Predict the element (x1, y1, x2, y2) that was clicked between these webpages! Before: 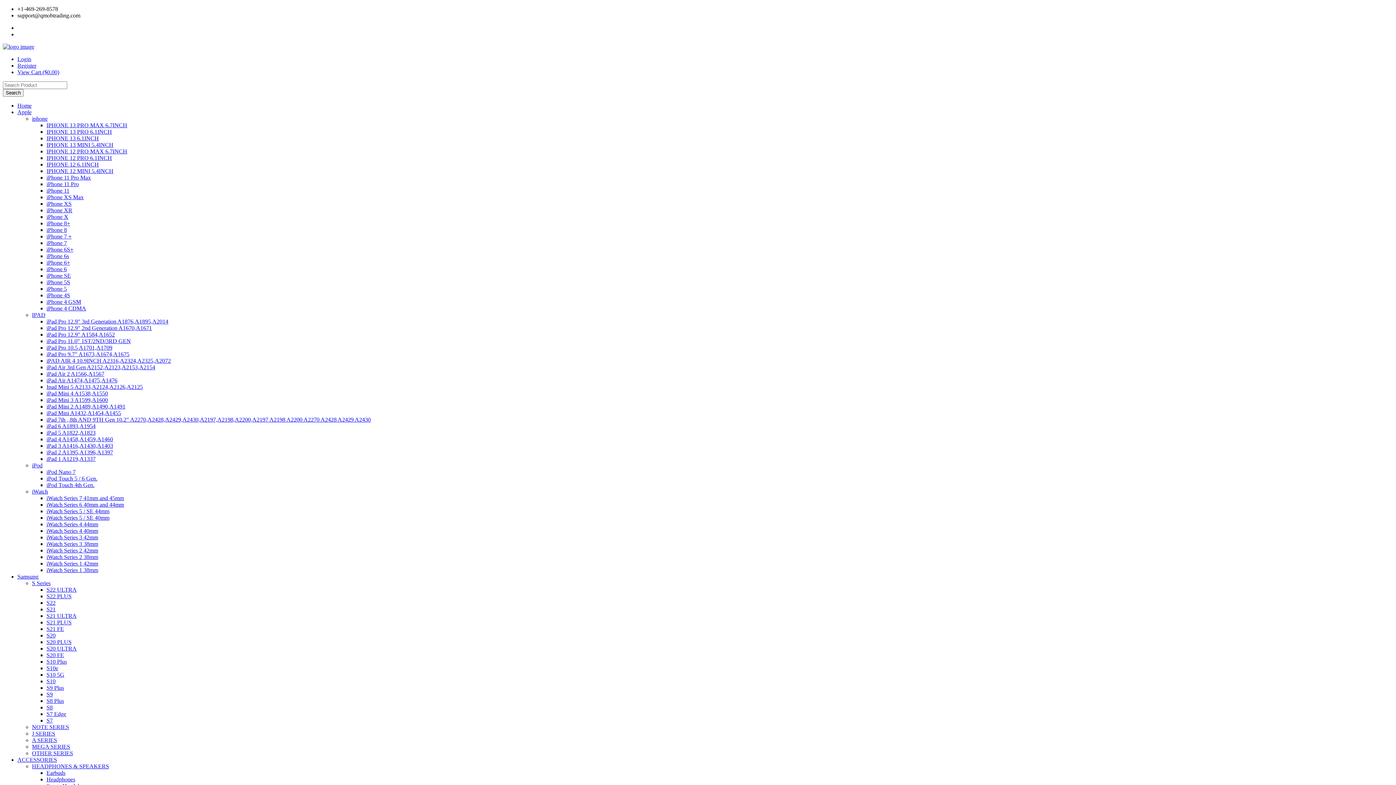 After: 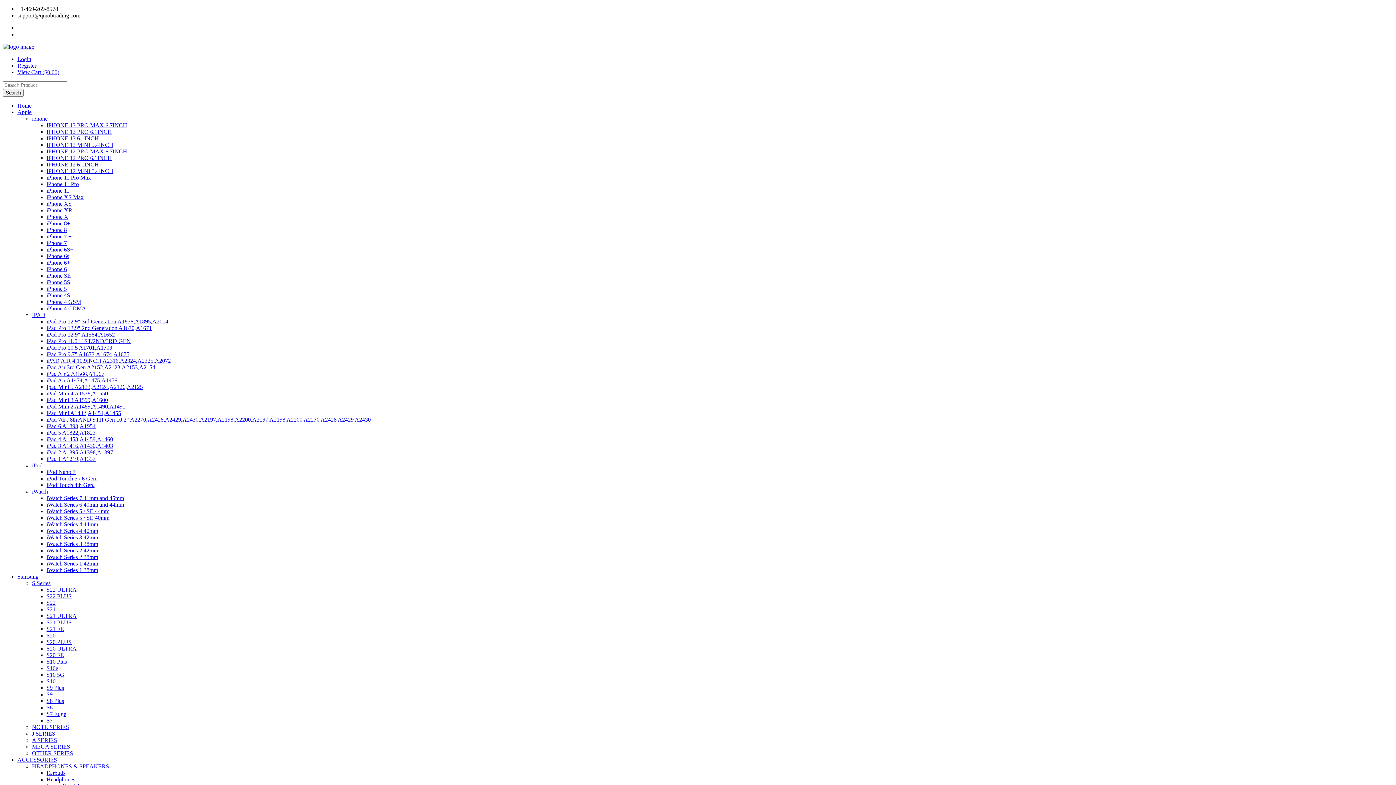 Action: bbox: (32, 730, 55, 737) label: J SERIES